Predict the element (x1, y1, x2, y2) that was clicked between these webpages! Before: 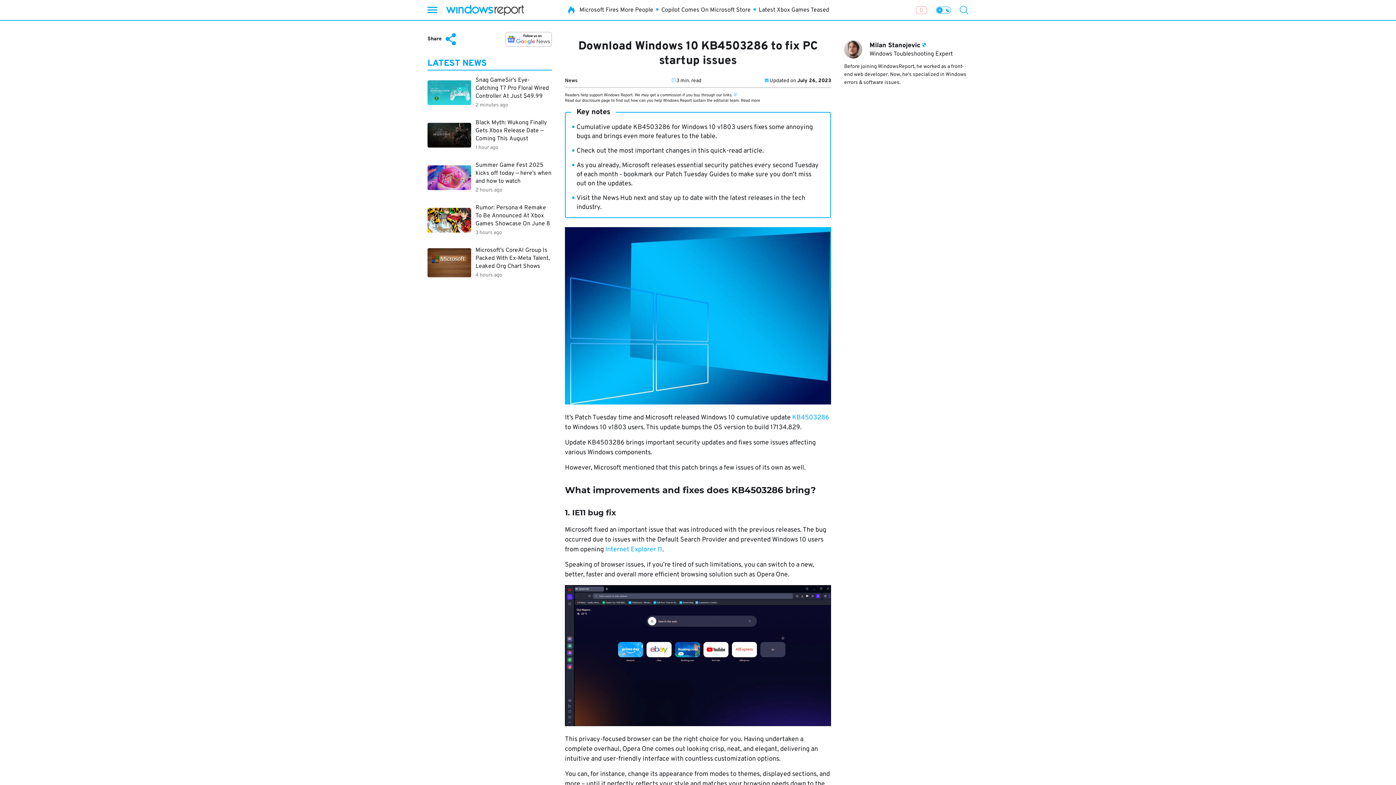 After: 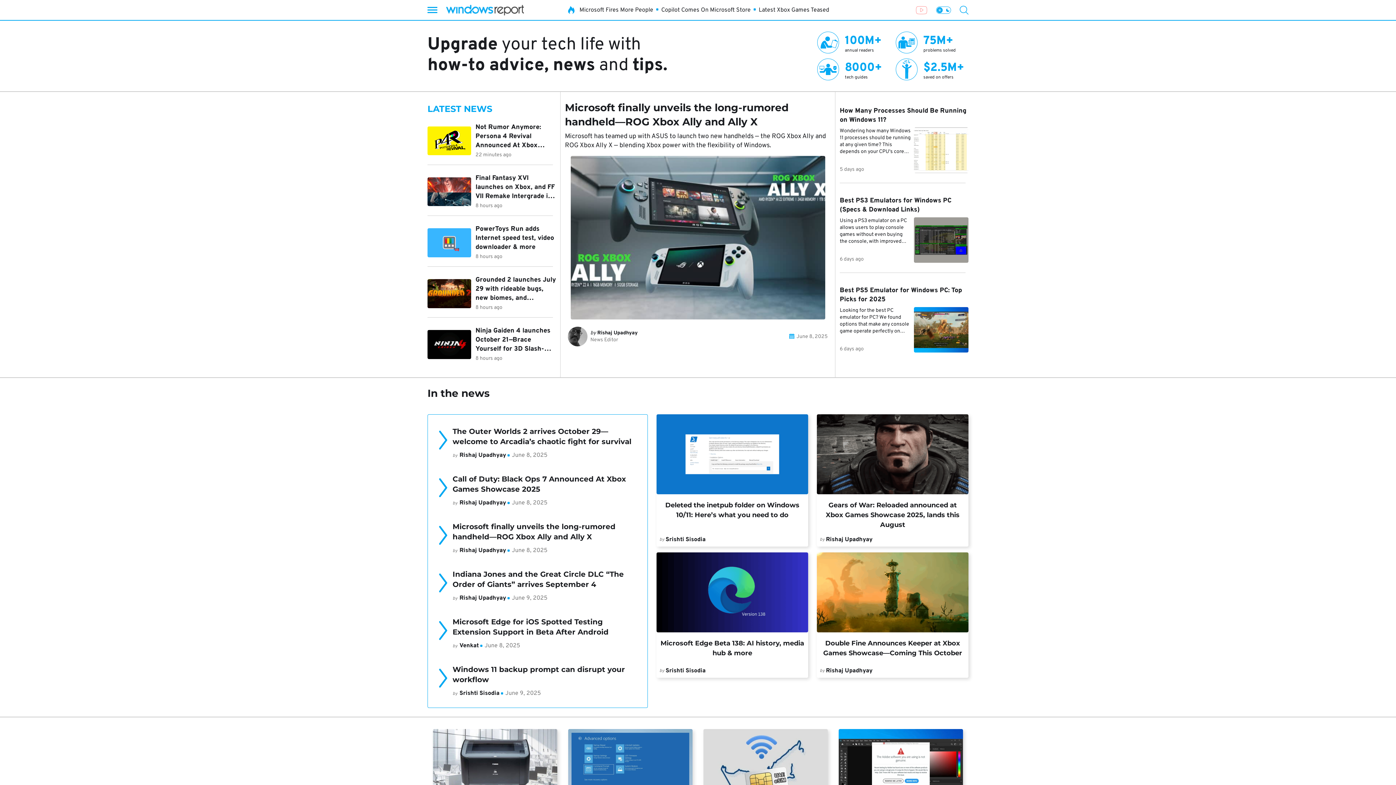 Action: bbox: (446, 3, 524, 16) label: Windows Report